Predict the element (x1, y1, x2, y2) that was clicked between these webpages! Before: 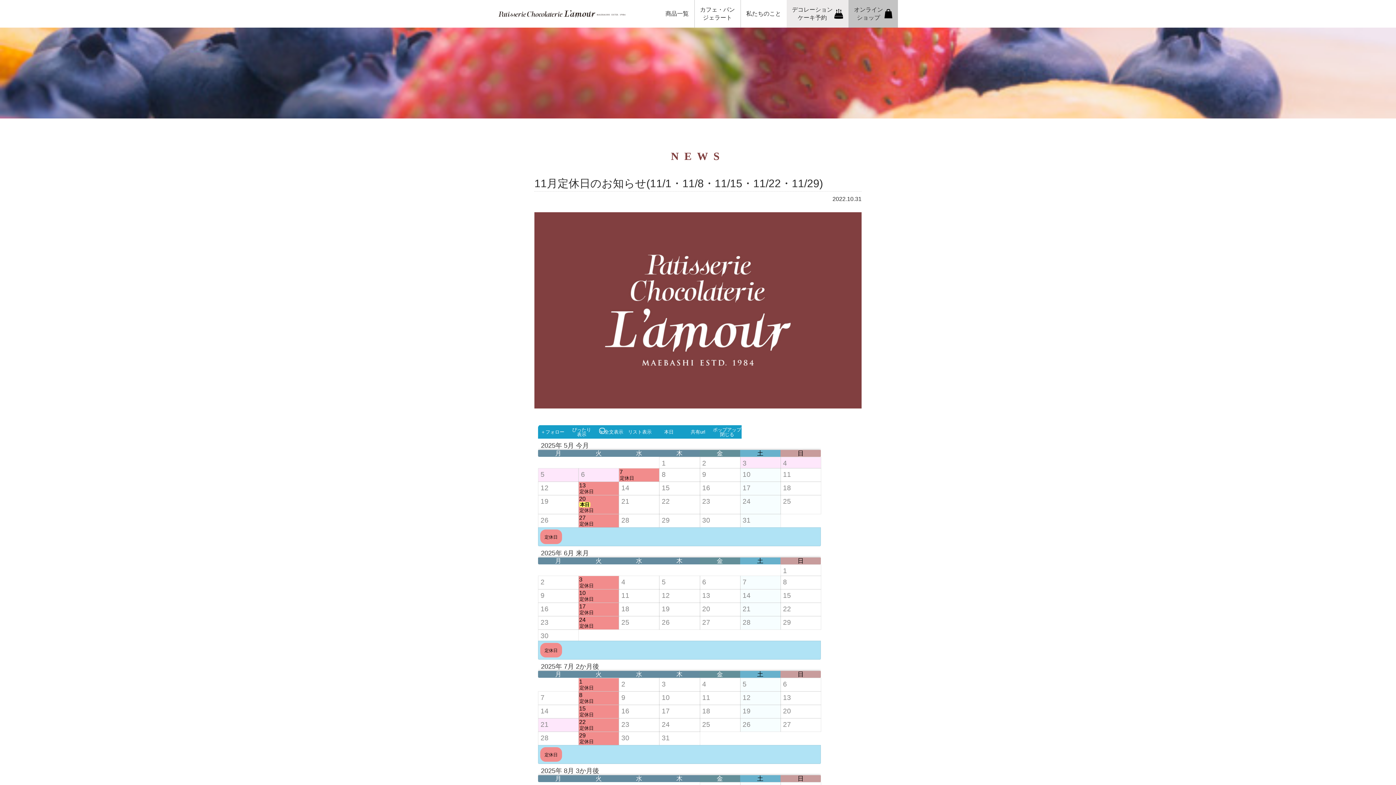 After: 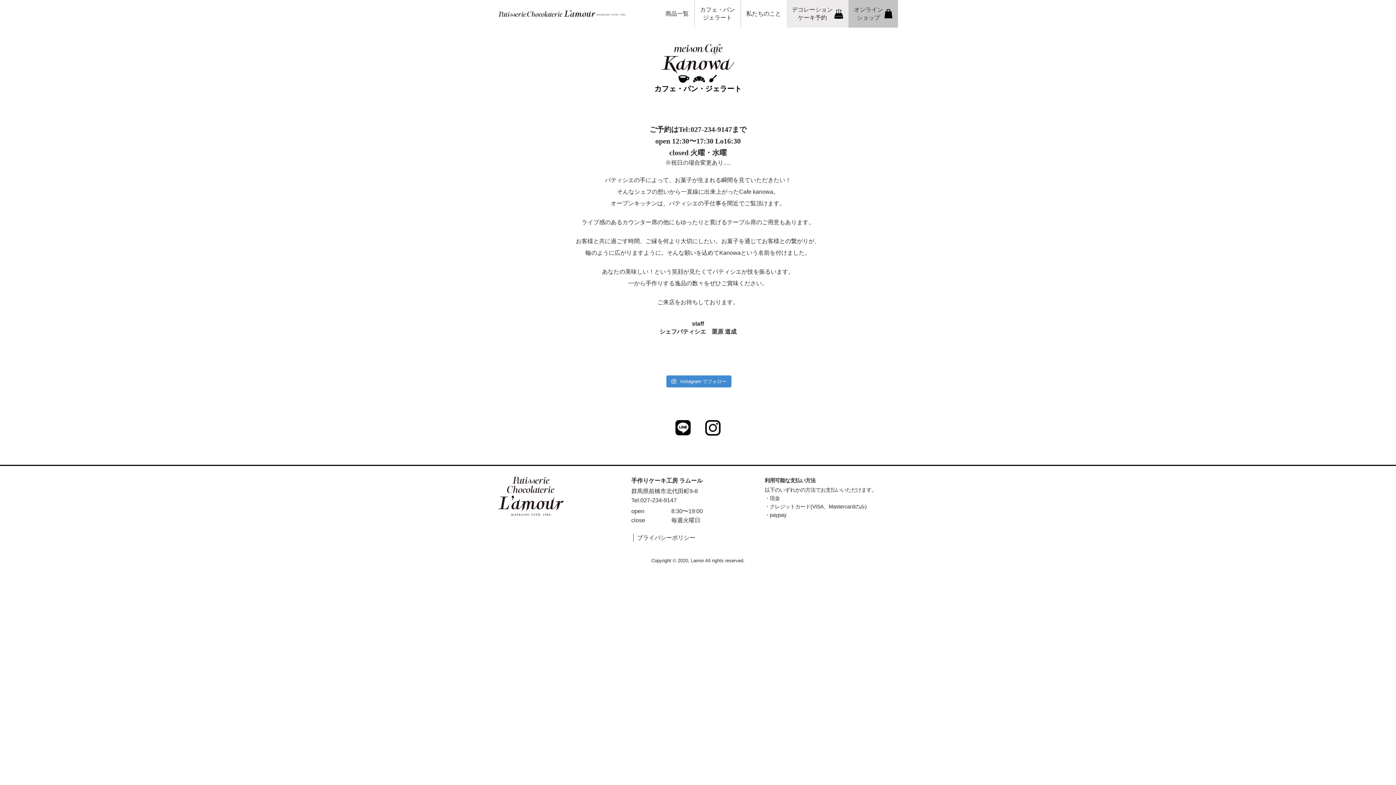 Action: label: カフェ・パン
ジェラート bbox: (694, 0, 740, 27)